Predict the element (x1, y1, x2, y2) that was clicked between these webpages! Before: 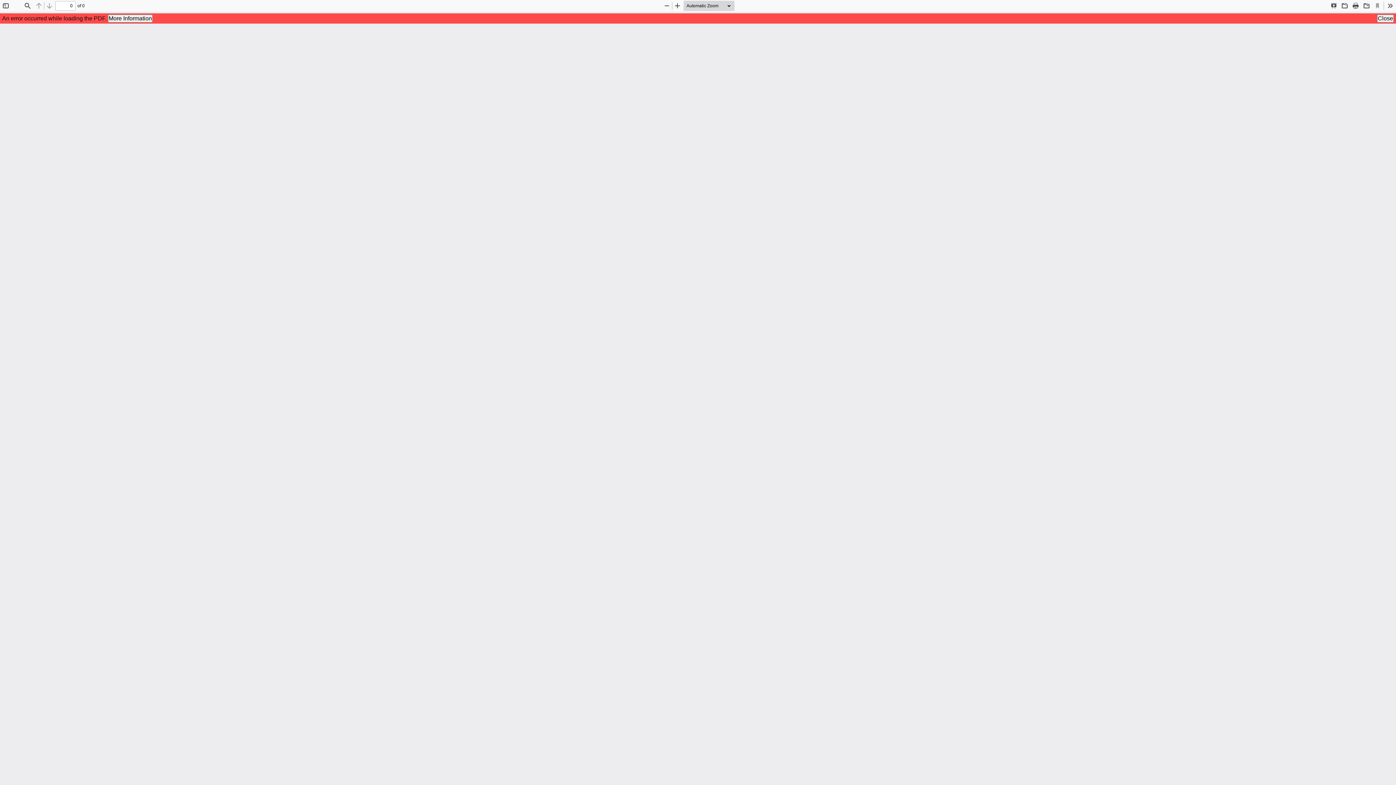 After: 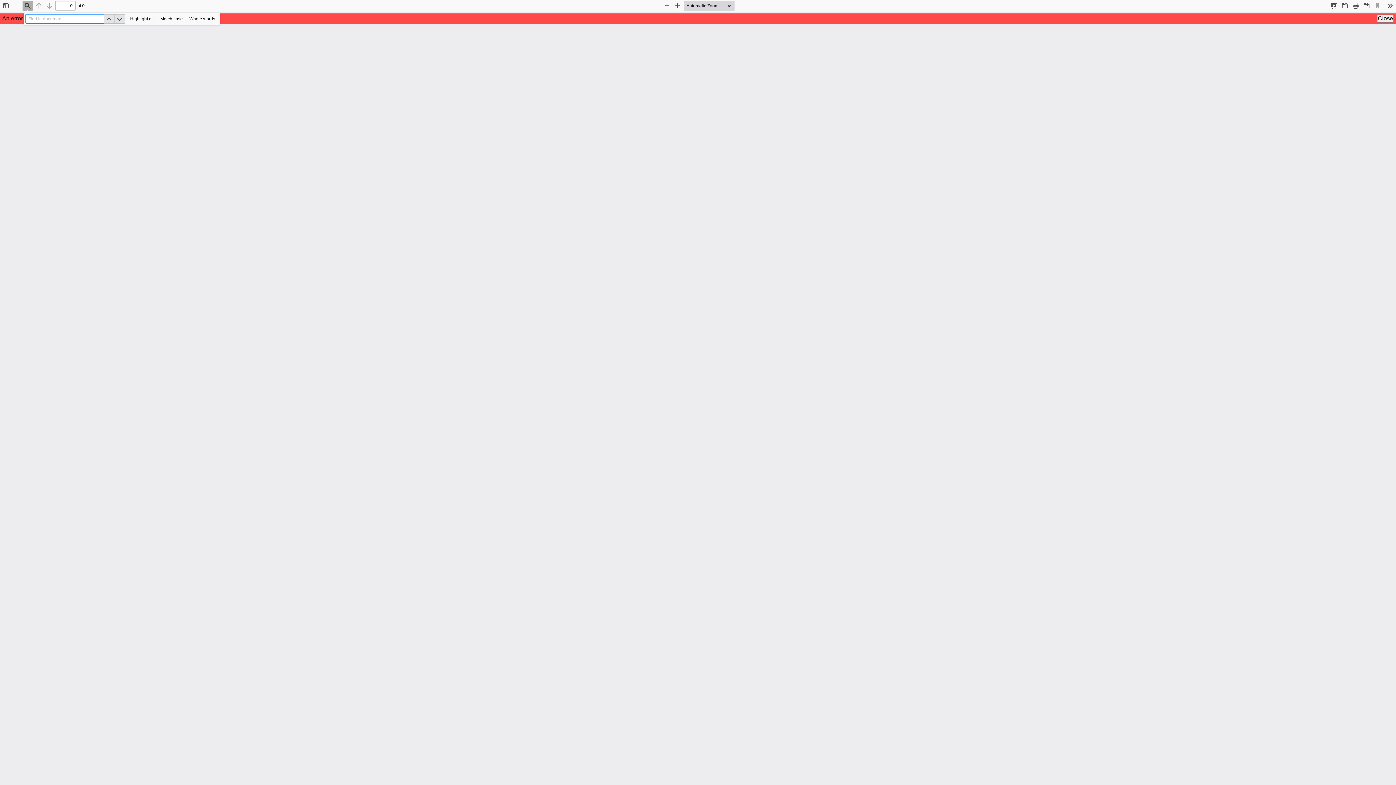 Action: bbox: (22, 0, 32, 10) label: Find